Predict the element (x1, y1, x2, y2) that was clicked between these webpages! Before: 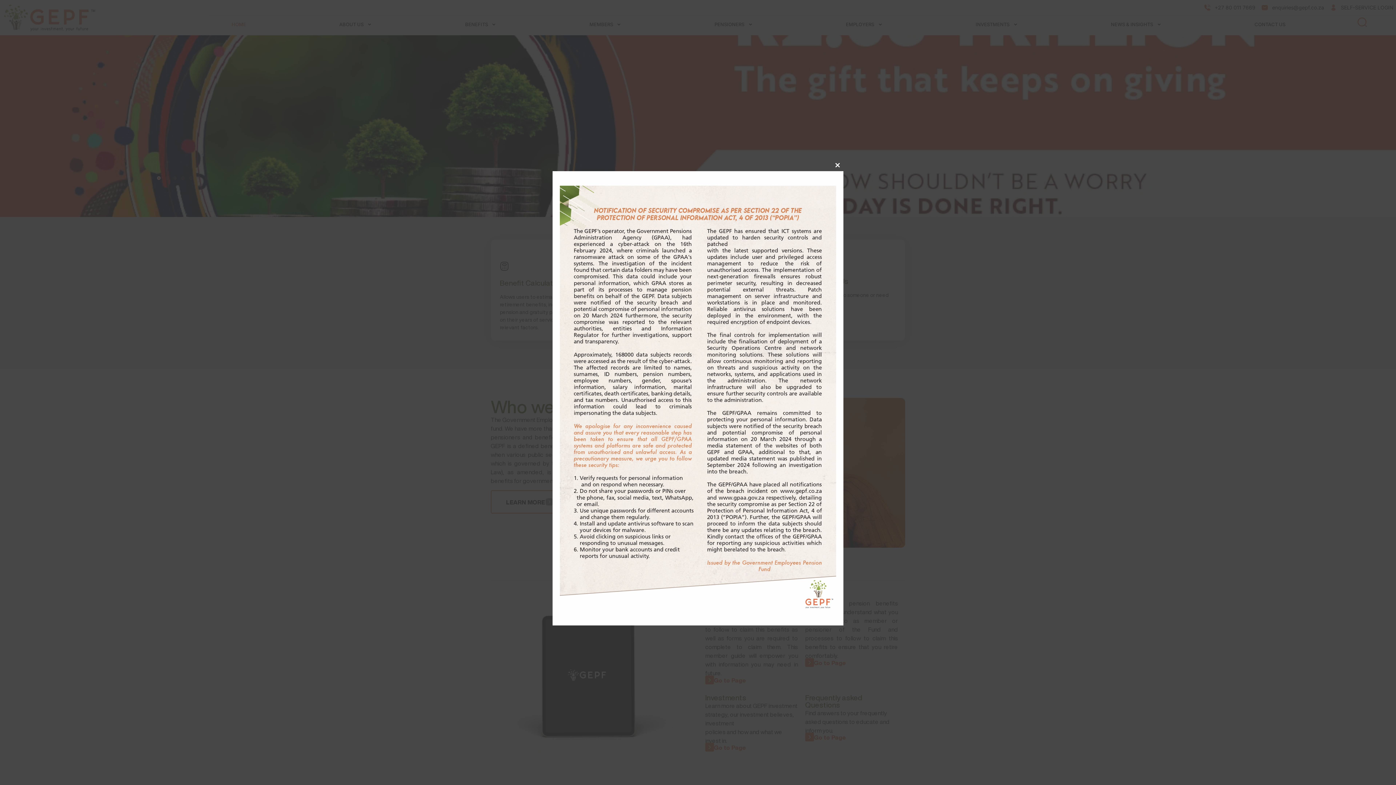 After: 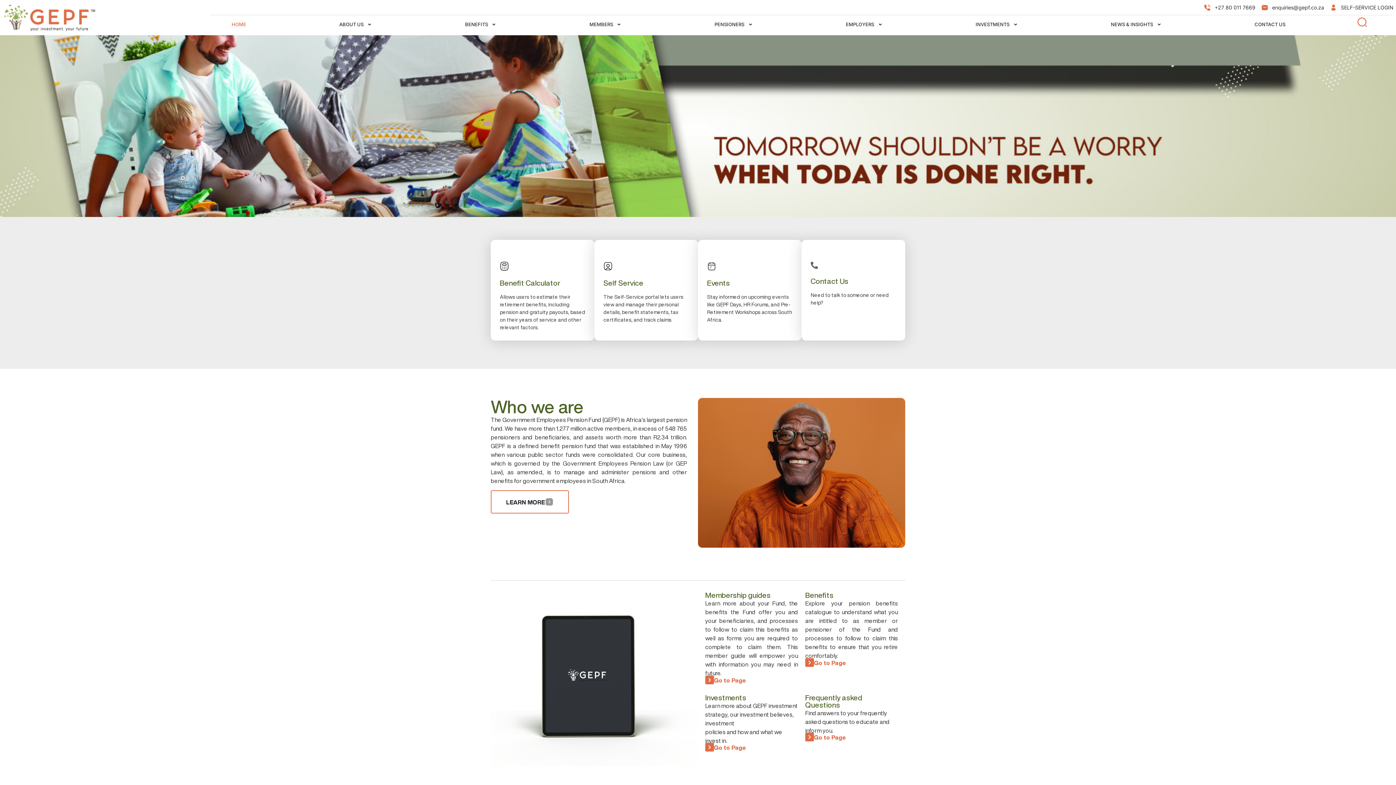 Action: bbox: (832, 159, 843, 171) label: Close this module